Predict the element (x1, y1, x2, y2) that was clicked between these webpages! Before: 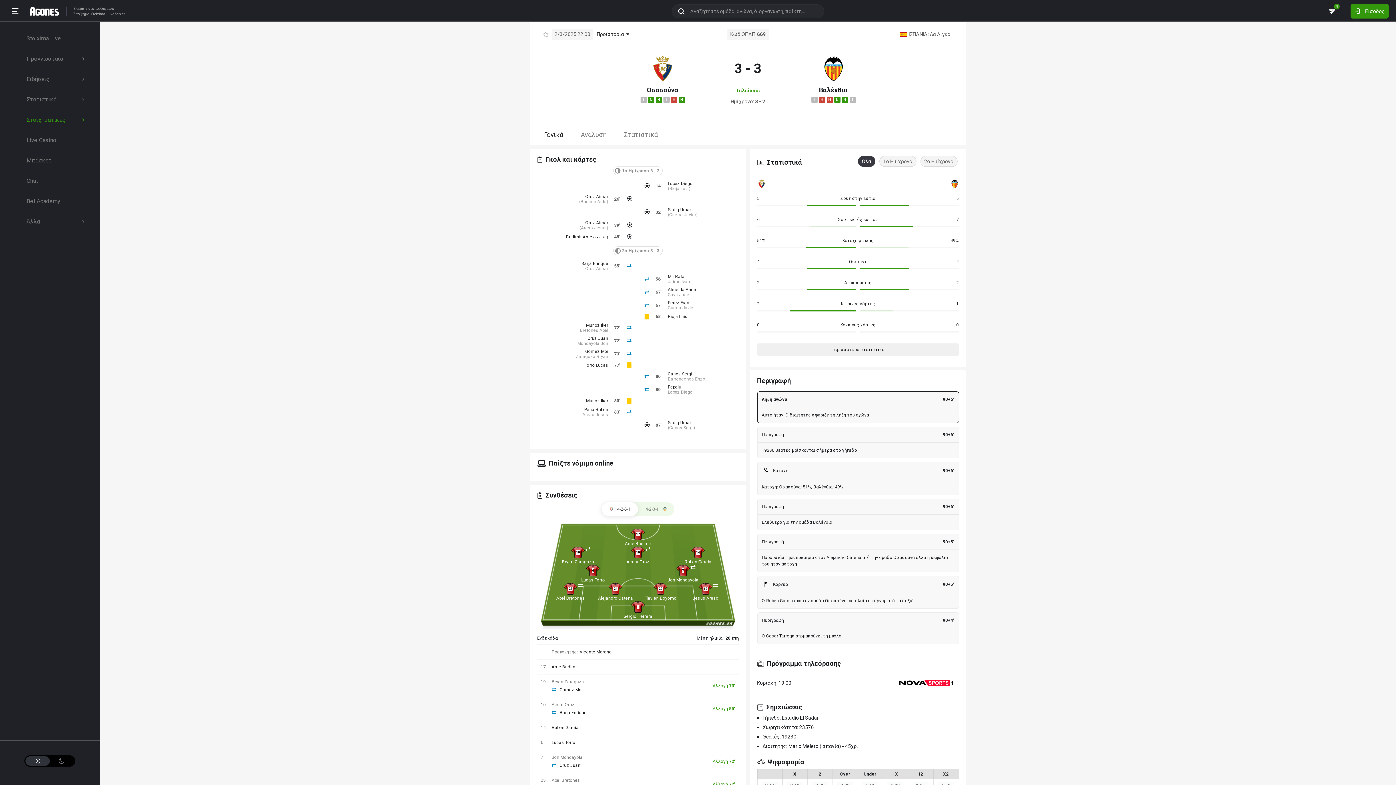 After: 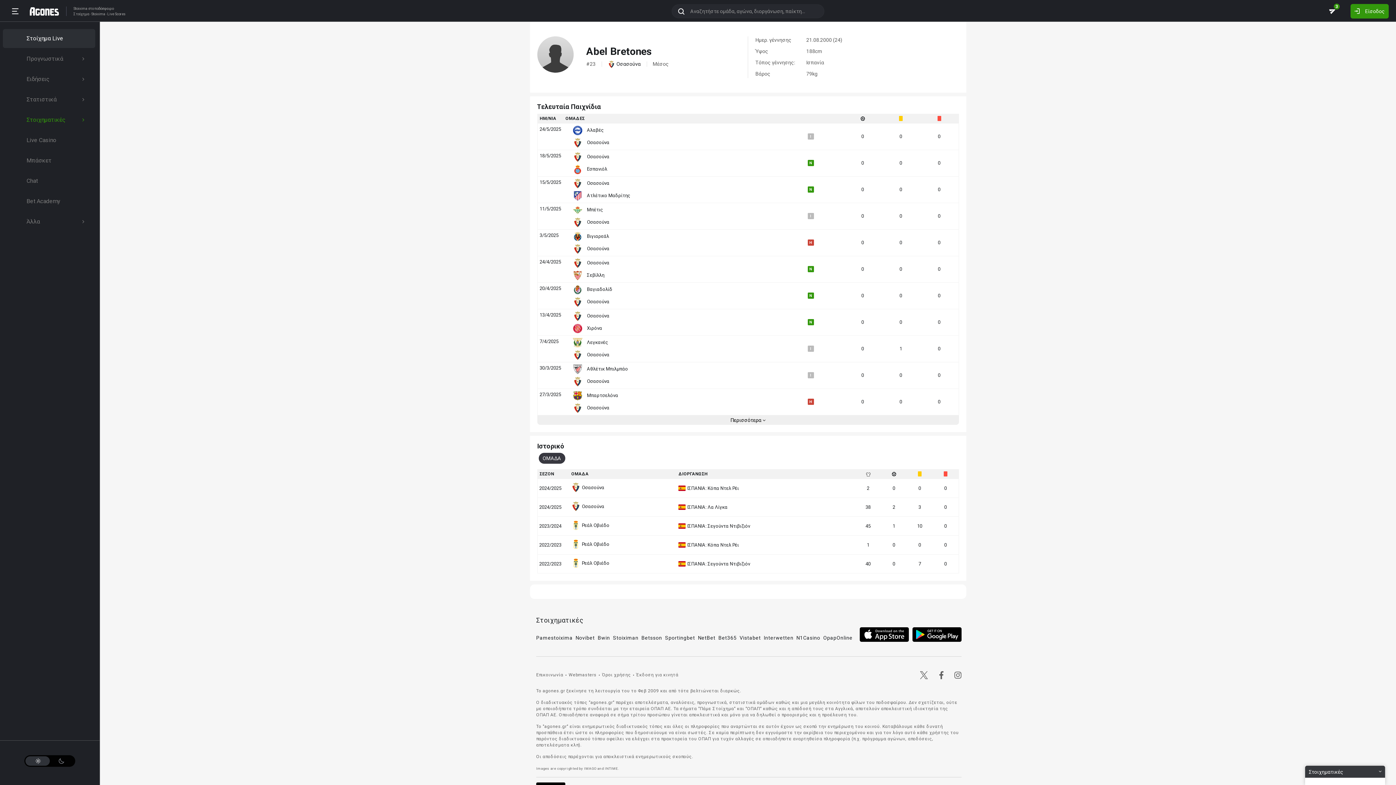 Action: bbox: (551, 778, 580, 783) label: Abel Bretones